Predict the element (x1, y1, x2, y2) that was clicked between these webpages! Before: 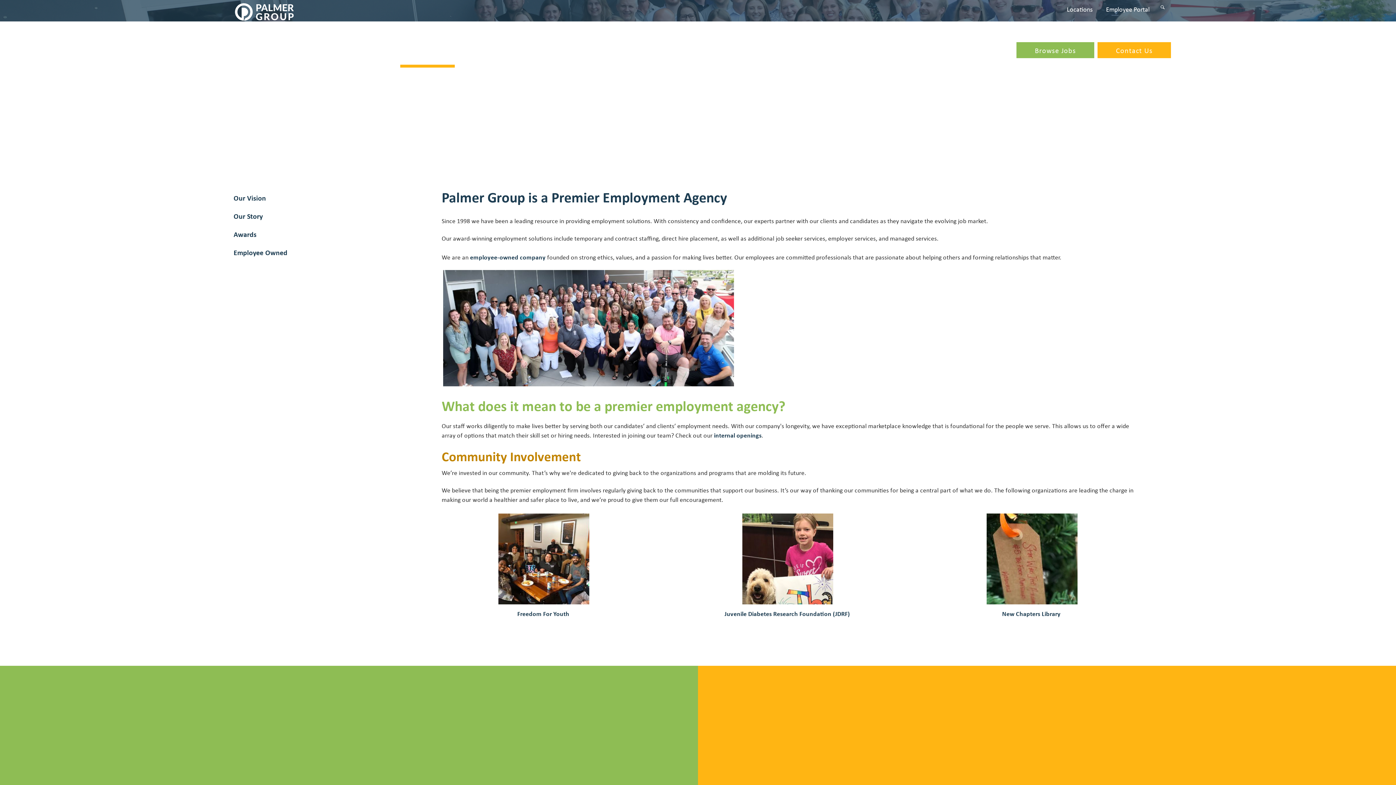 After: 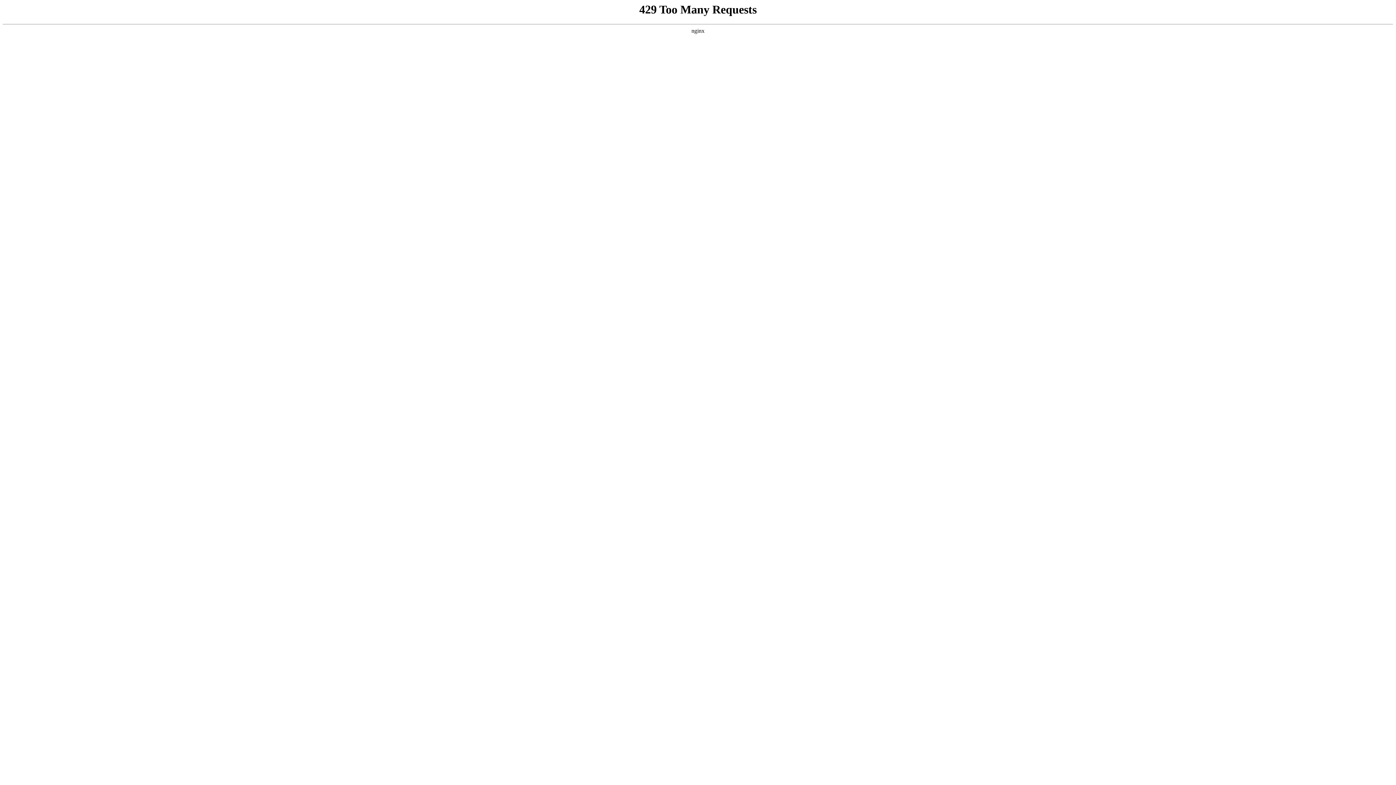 Action: bbox: (850, 609, 851, 618) label:  